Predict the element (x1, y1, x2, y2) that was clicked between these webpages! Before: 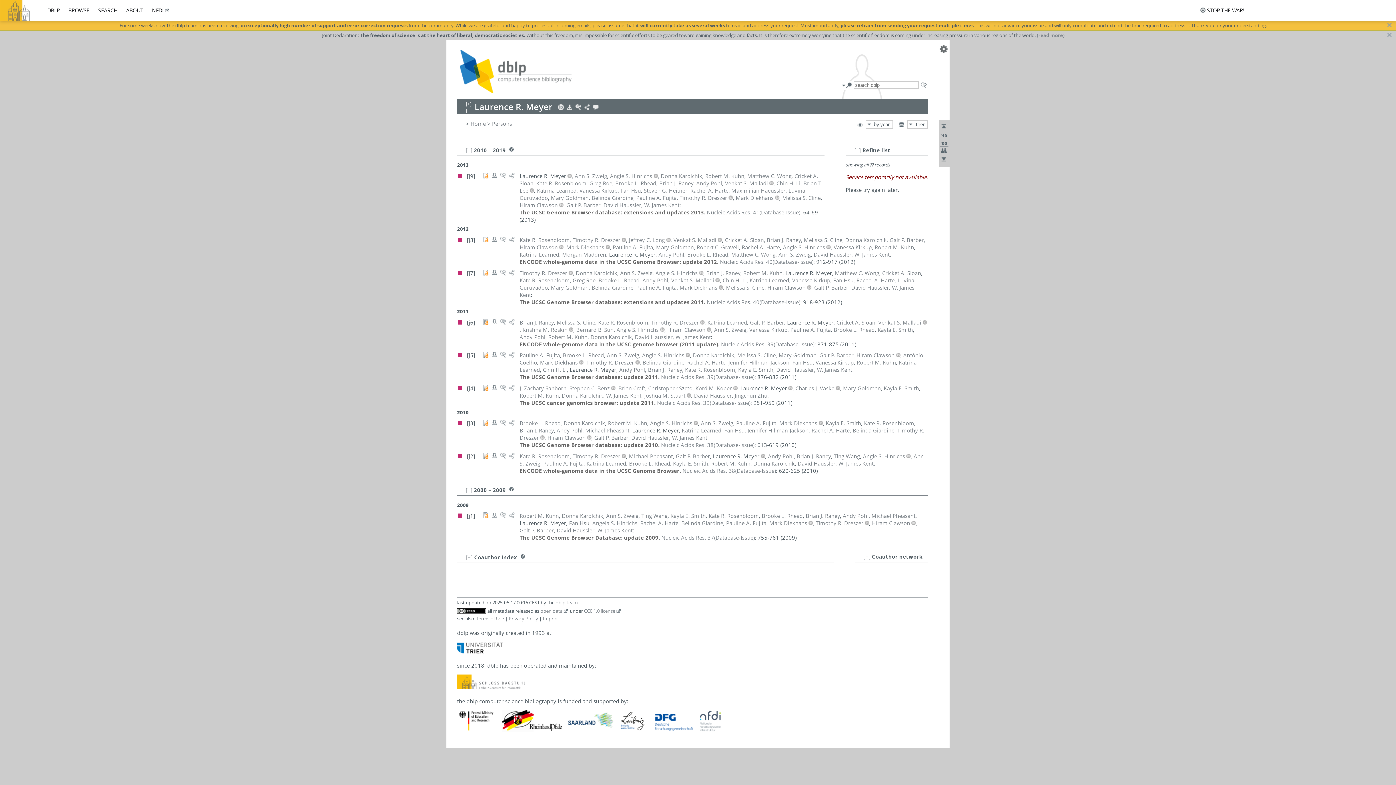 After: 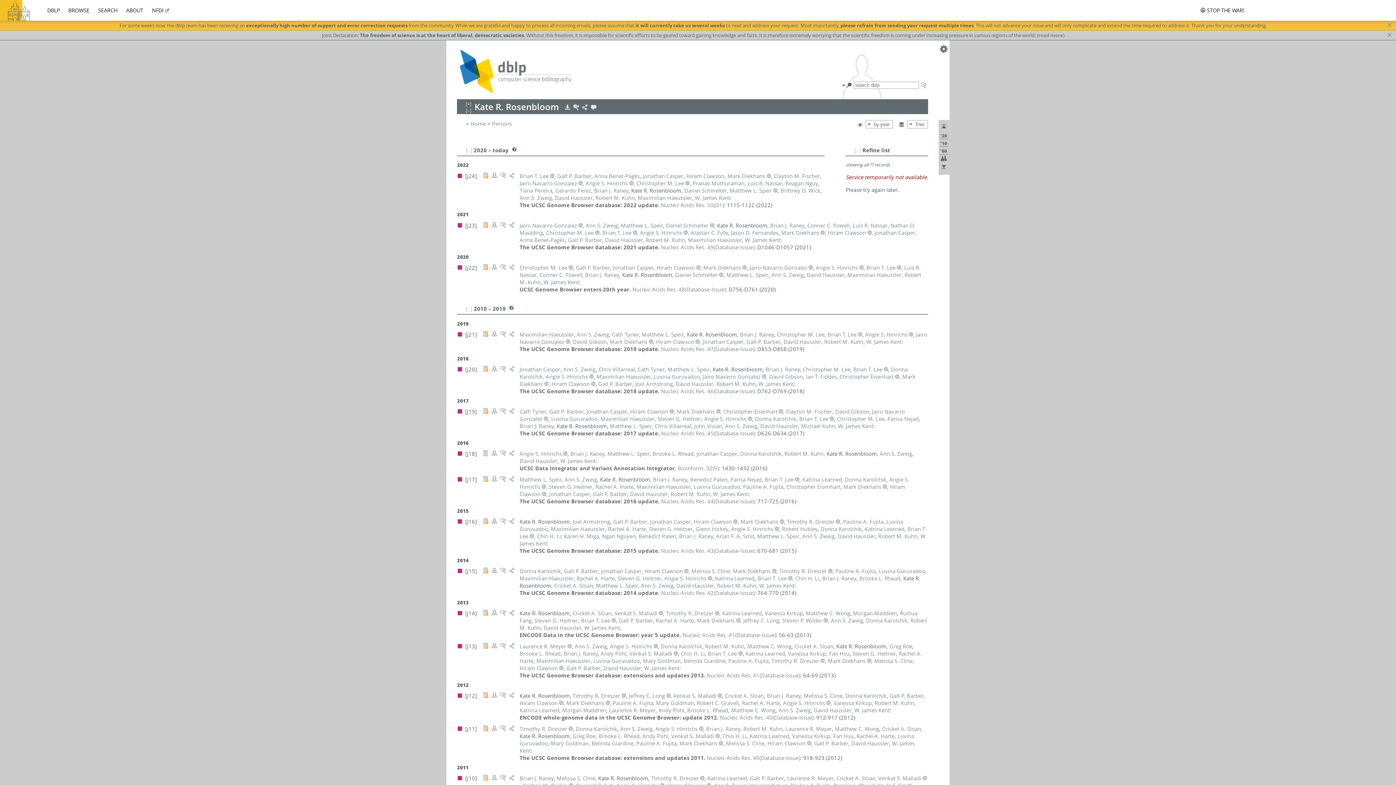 Action: bbox: (519, 236, 569, 243) label: Kate R. Rosenbloom